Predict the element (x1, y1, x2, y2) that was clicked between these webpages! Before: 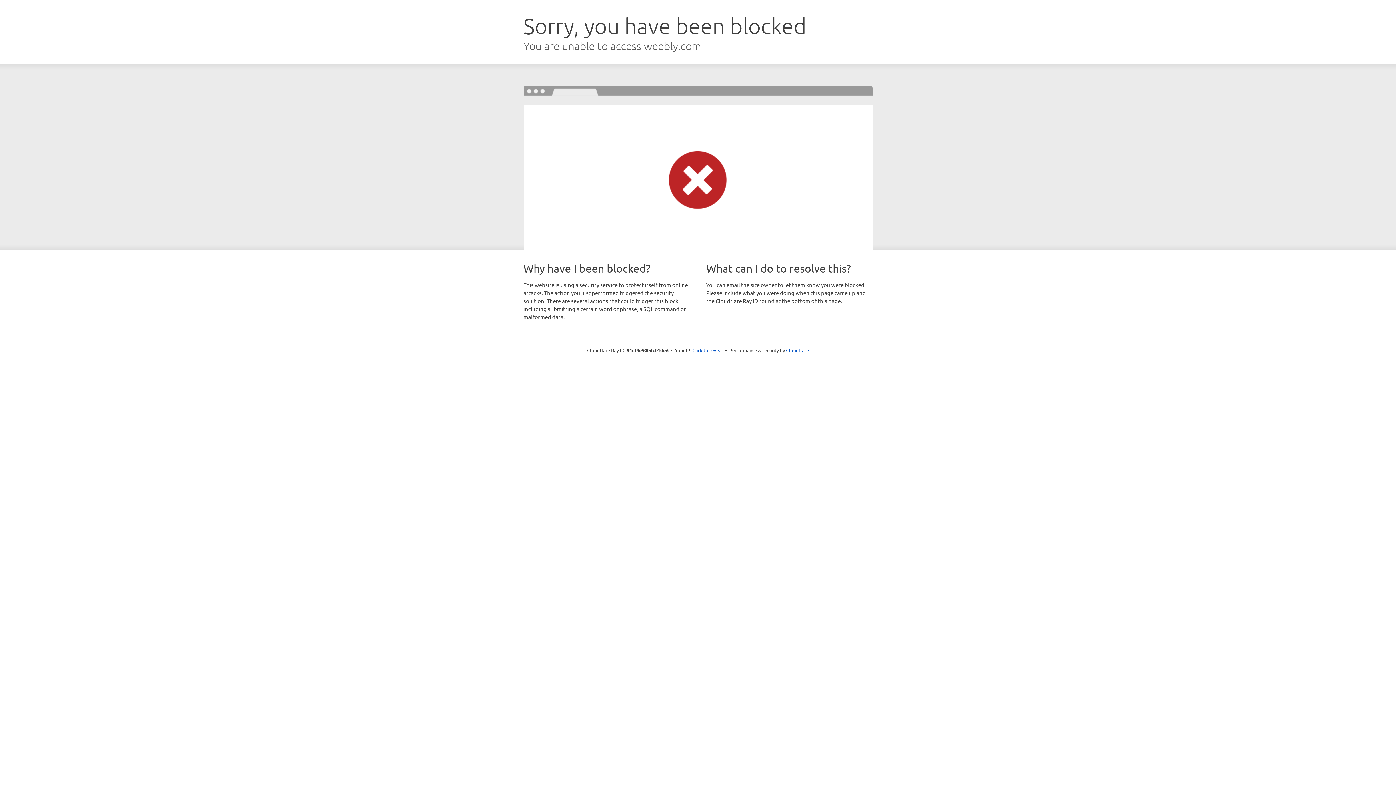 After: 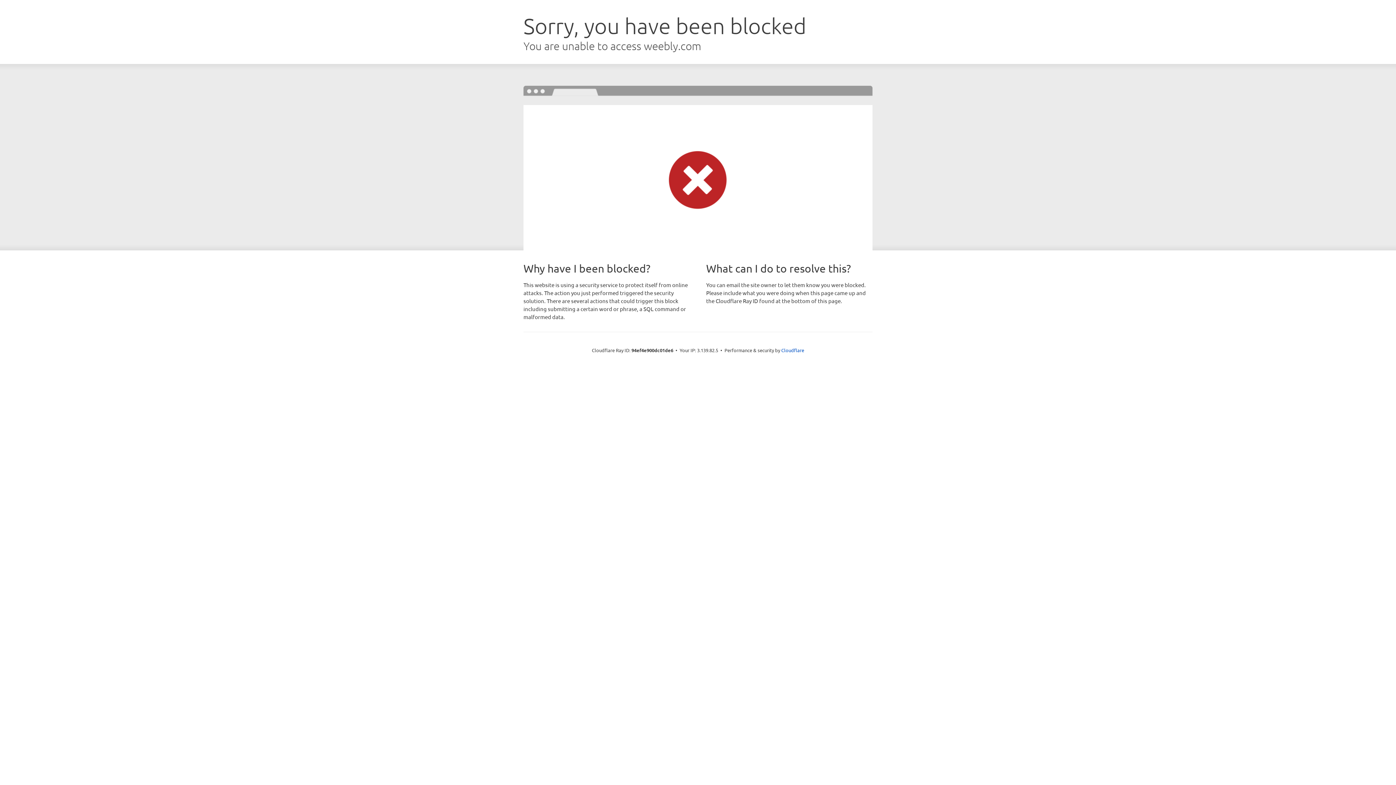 Action: bbox: (692, 346, 723, 353) label: Click to reveal